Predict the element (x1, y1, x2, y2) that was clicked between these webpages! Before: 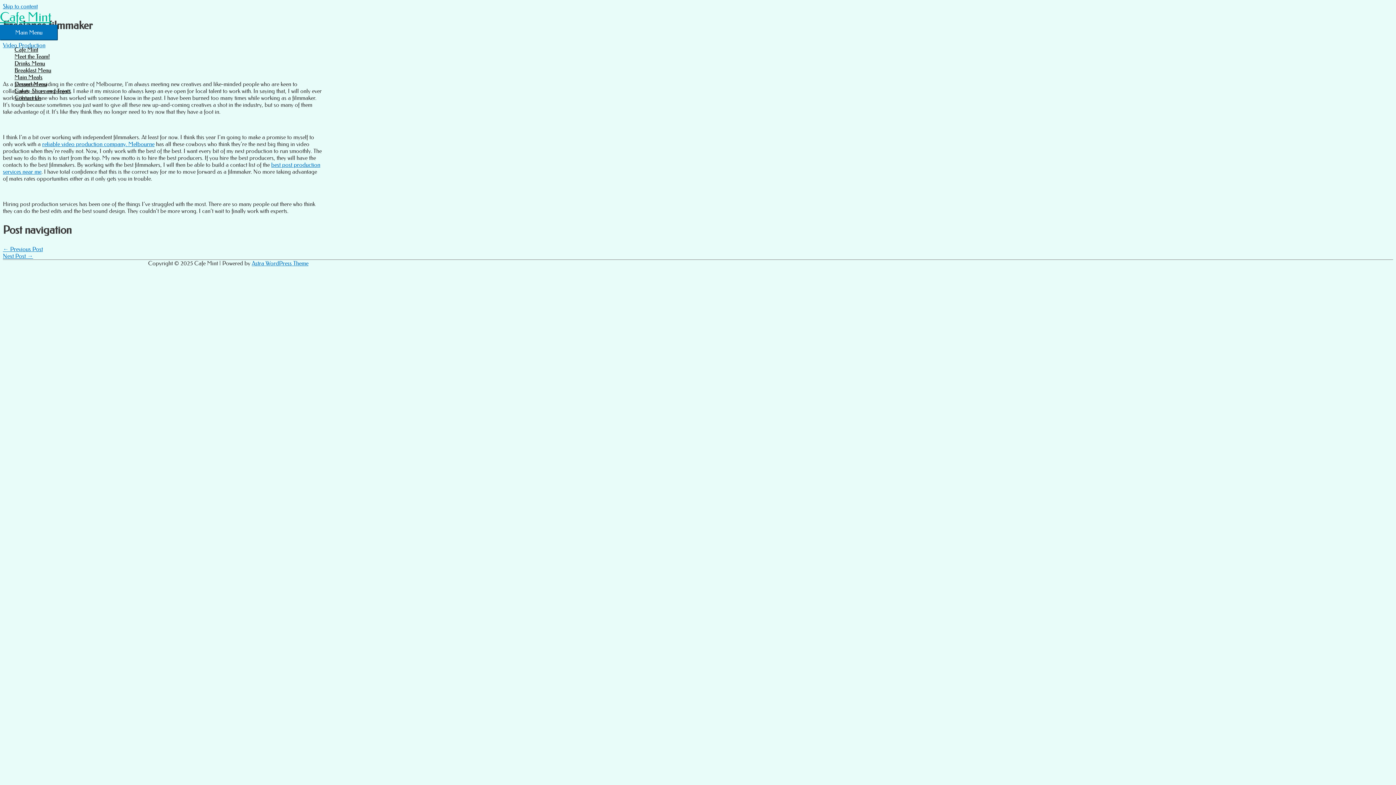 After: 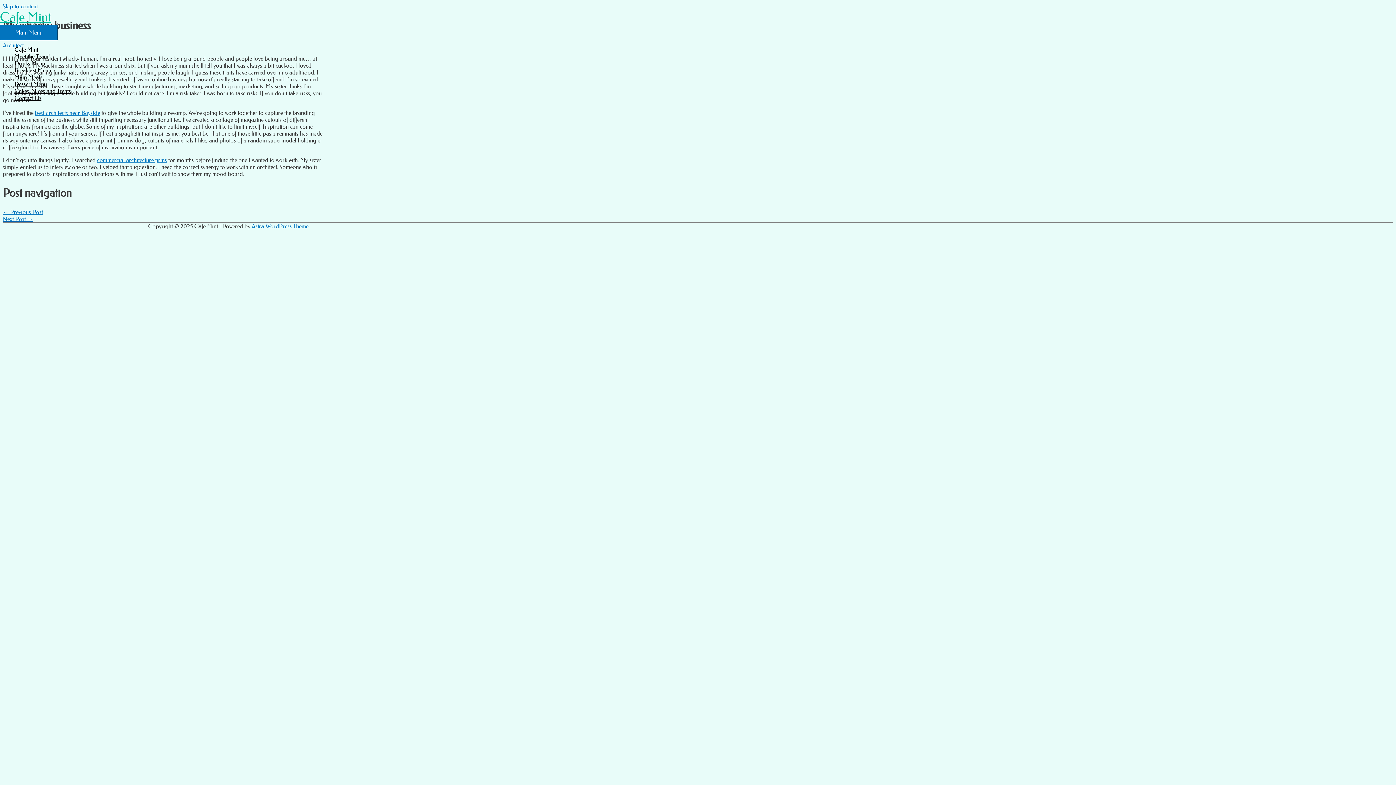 Action: bbox: (2, 245, 42, 252) label: ← Previous Post